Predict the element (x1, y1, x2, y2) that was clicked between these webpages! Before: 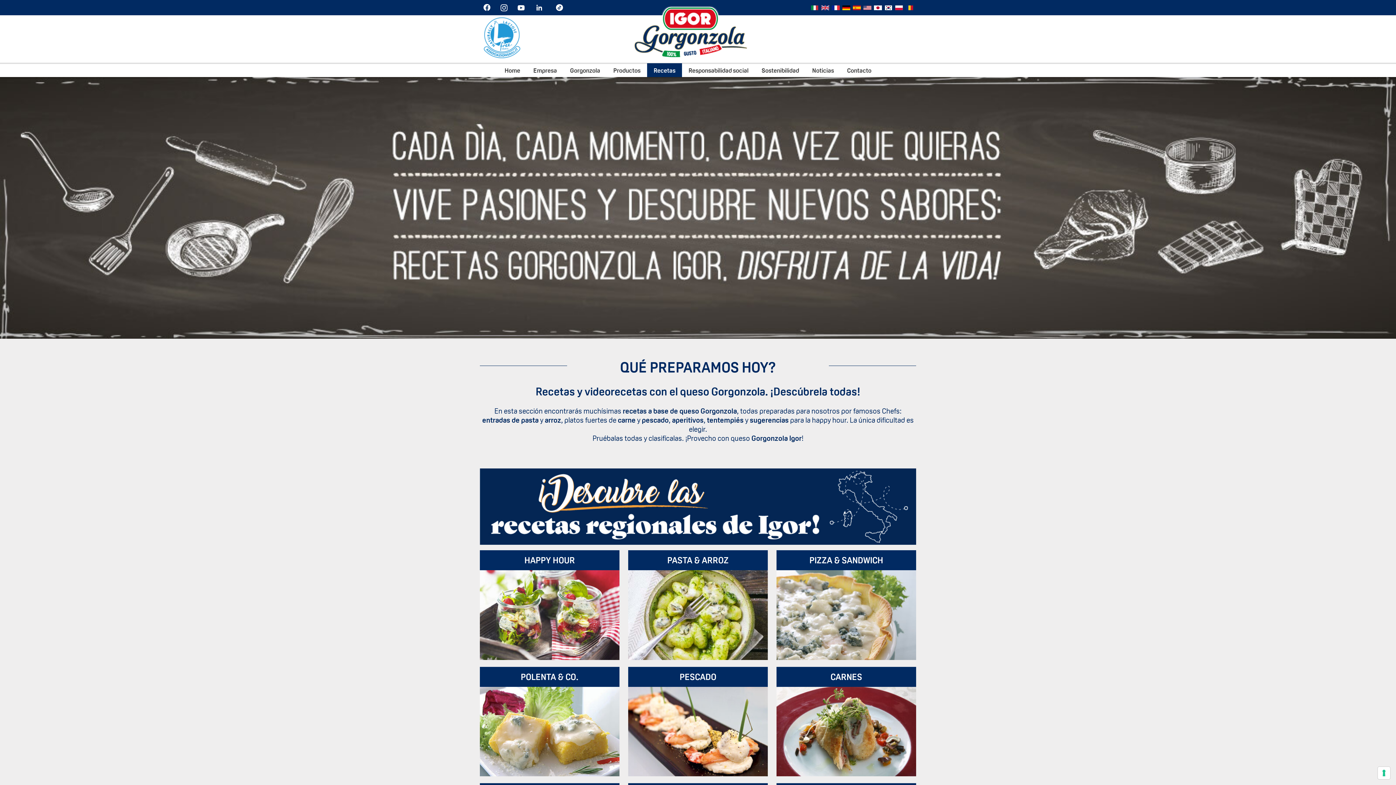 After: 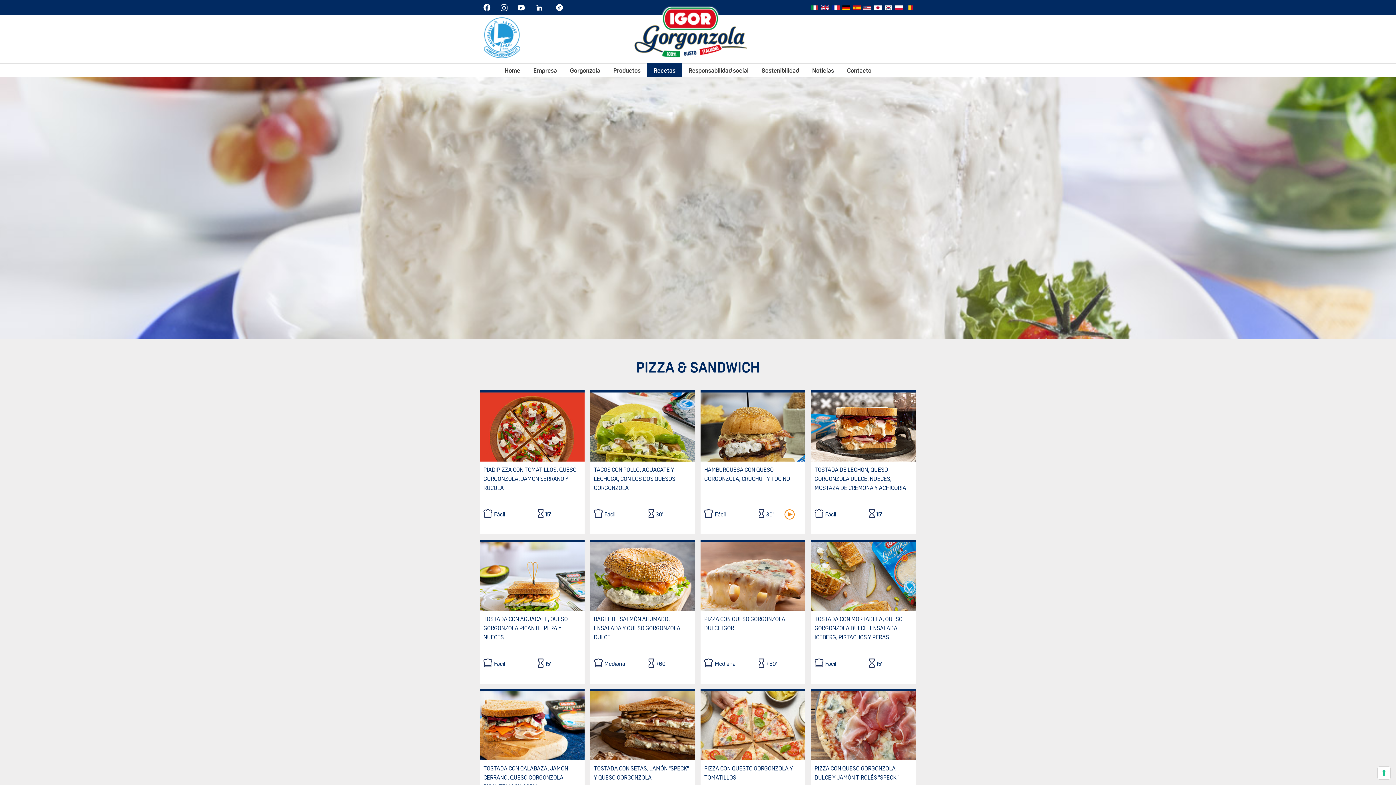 Action: label: PIZZA & SANDWICH bbox: (809, 555, 883, 565)